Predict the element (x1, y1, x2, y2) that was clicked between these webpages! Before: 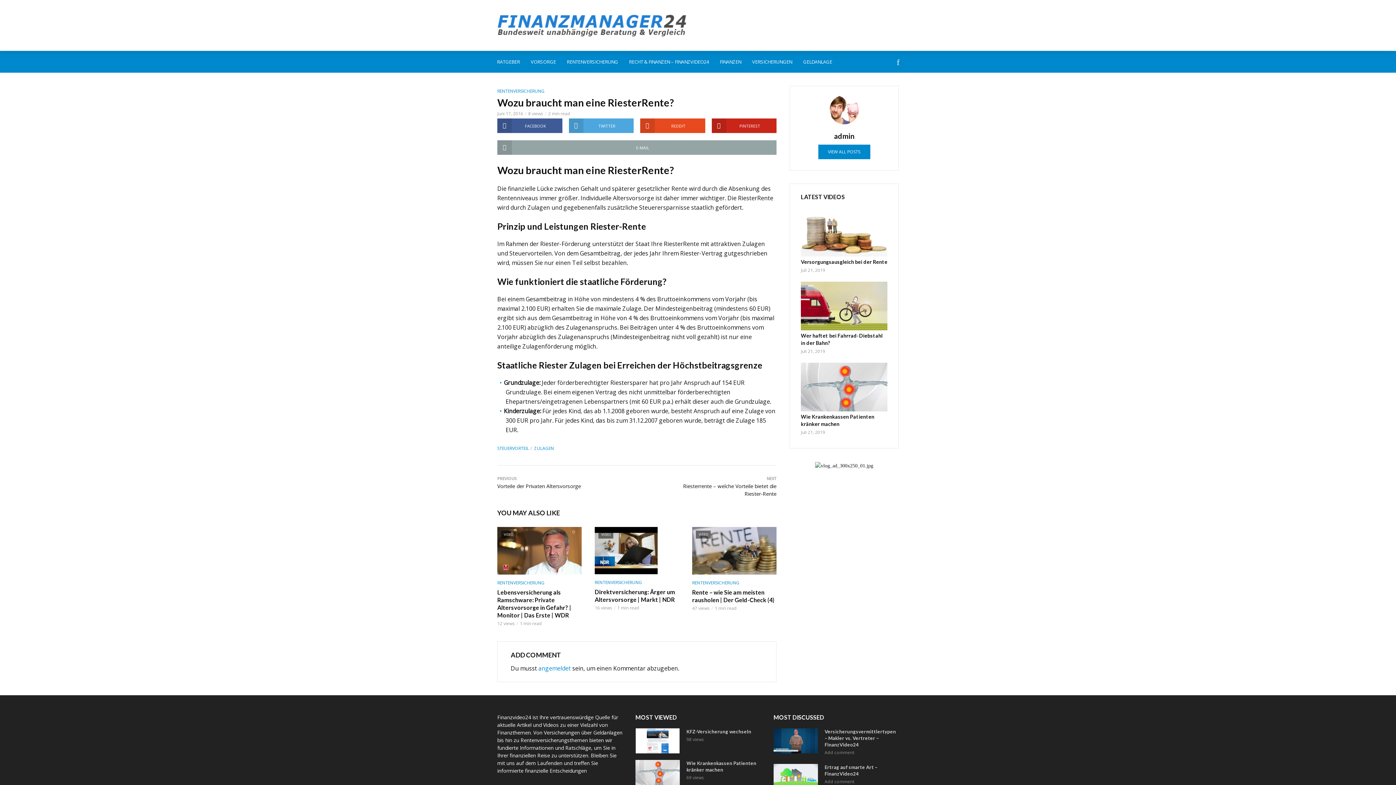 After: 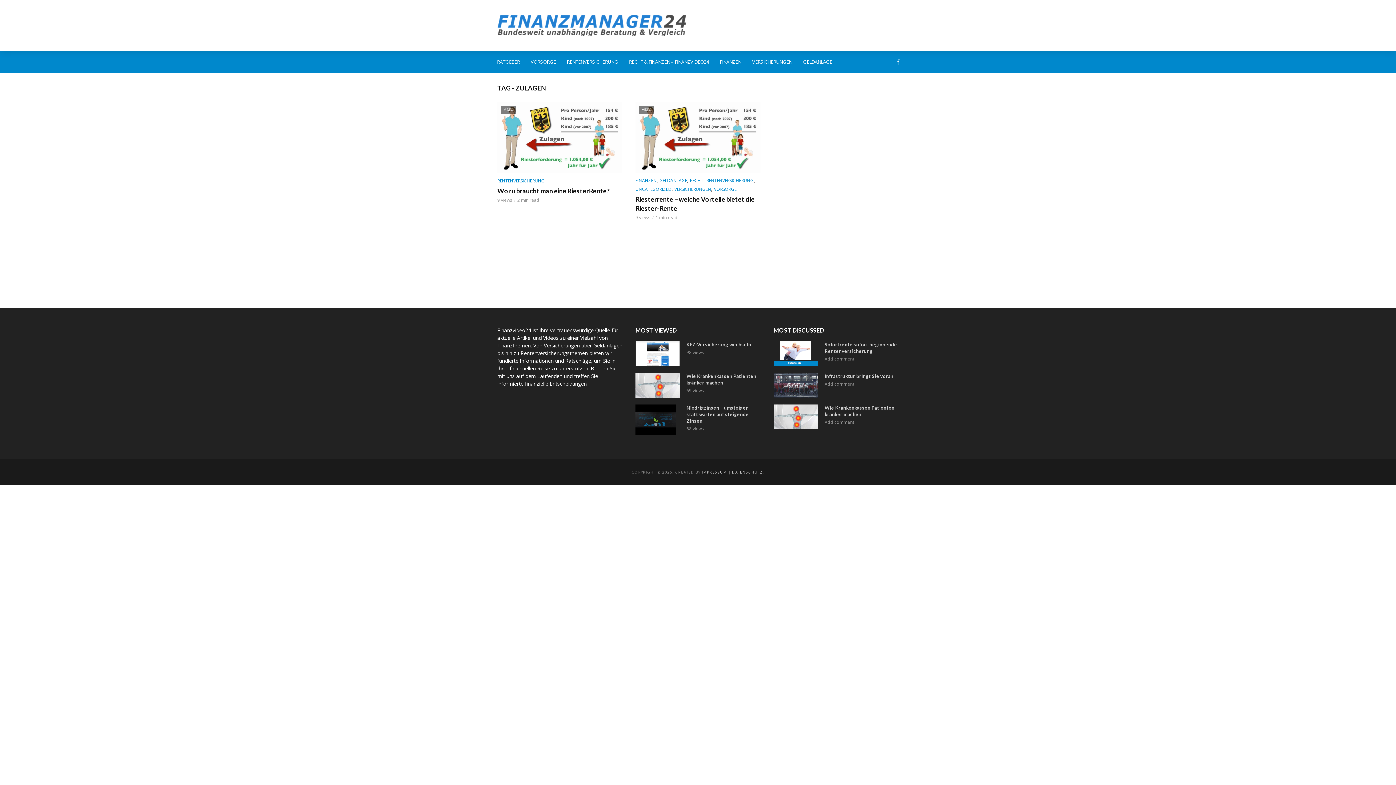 Action: label: ZULAGEN bbox: (534, 445, 554, 451)